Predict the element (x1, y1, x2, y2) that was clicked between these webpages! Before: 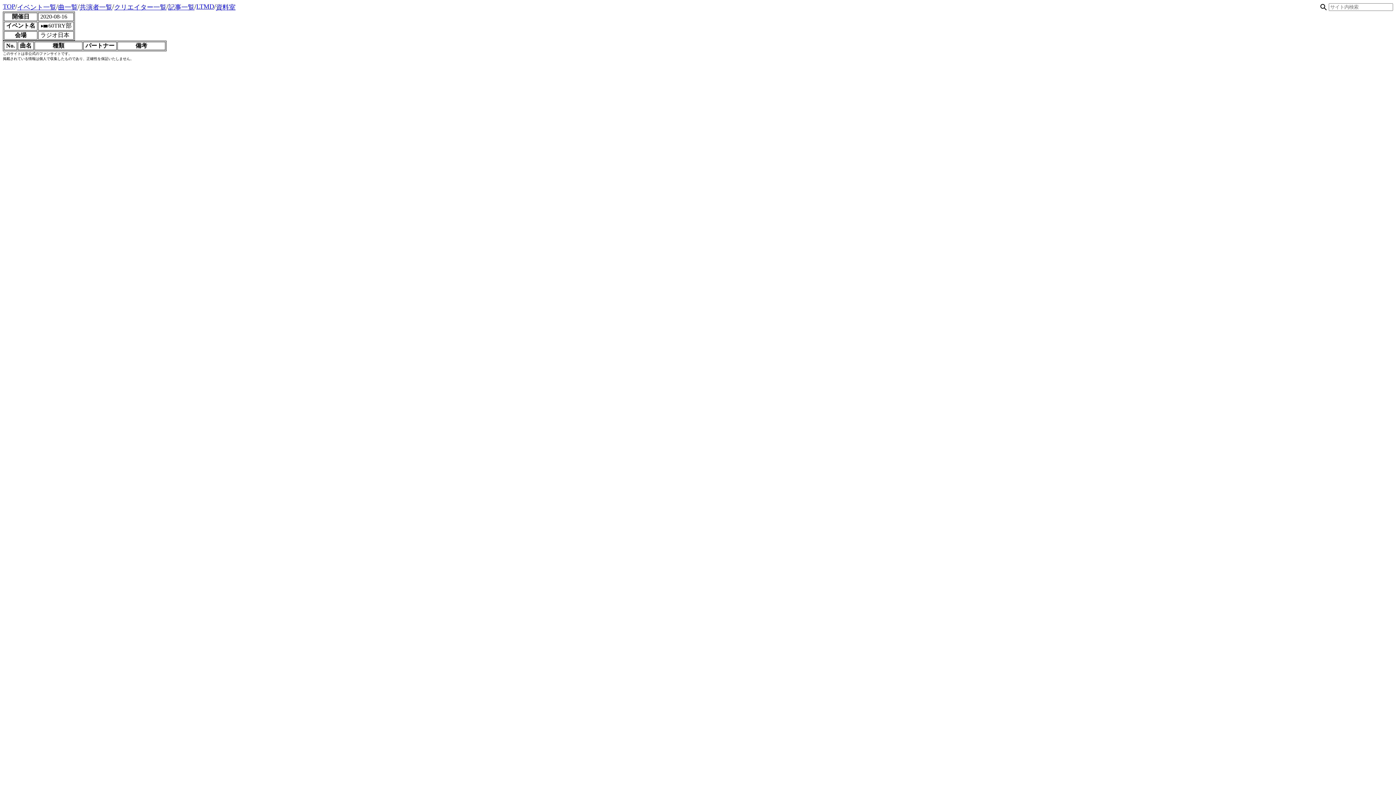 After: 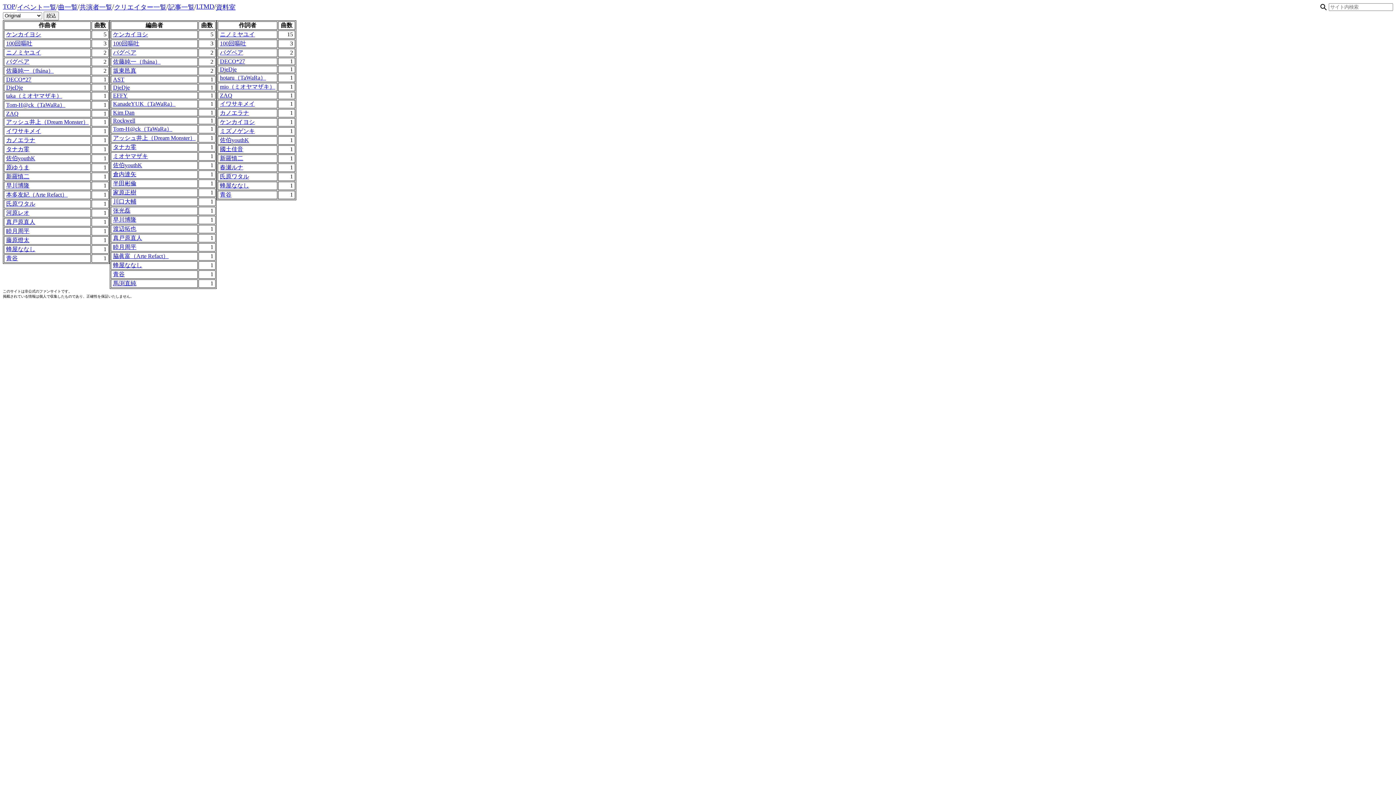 Action: label: クリエイター一覧 bbox: (114, 2, 166, 11)